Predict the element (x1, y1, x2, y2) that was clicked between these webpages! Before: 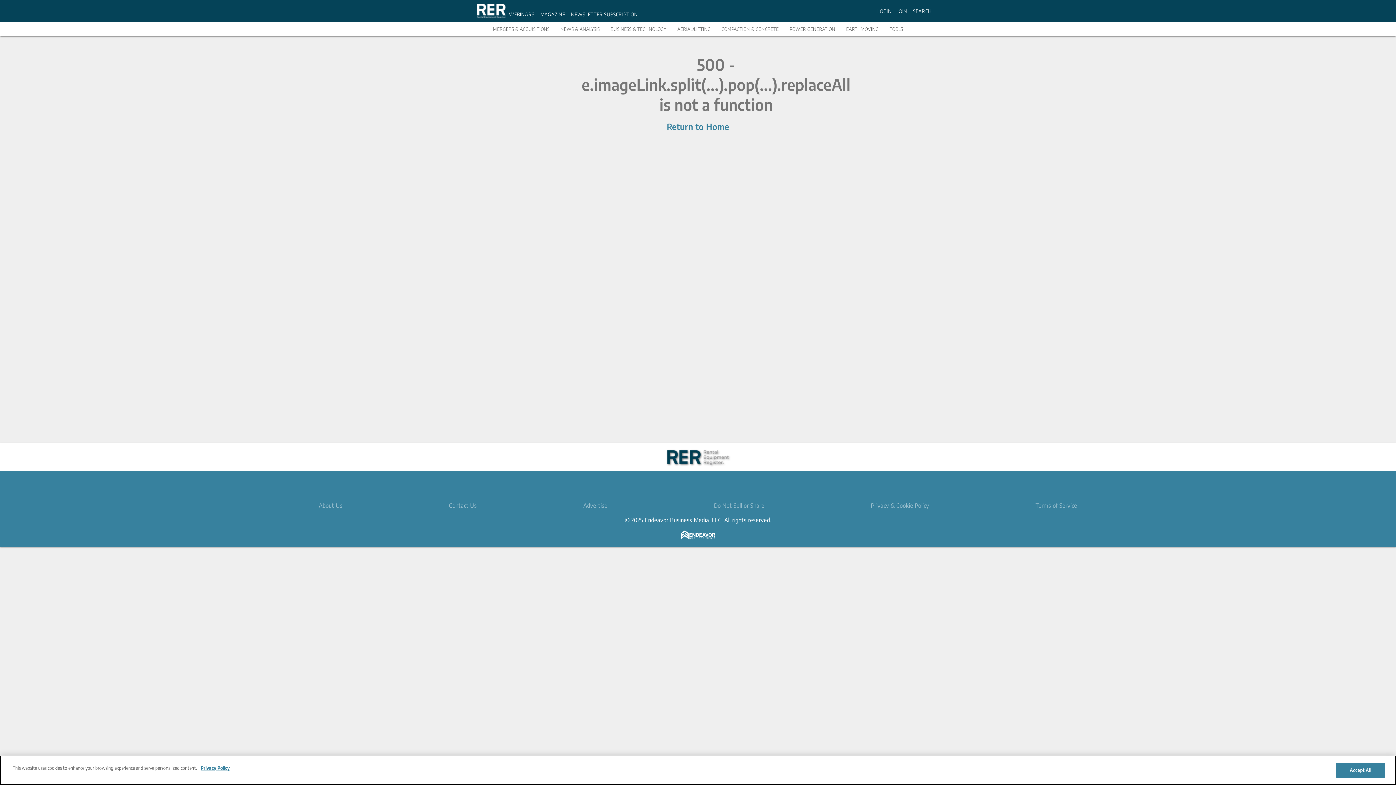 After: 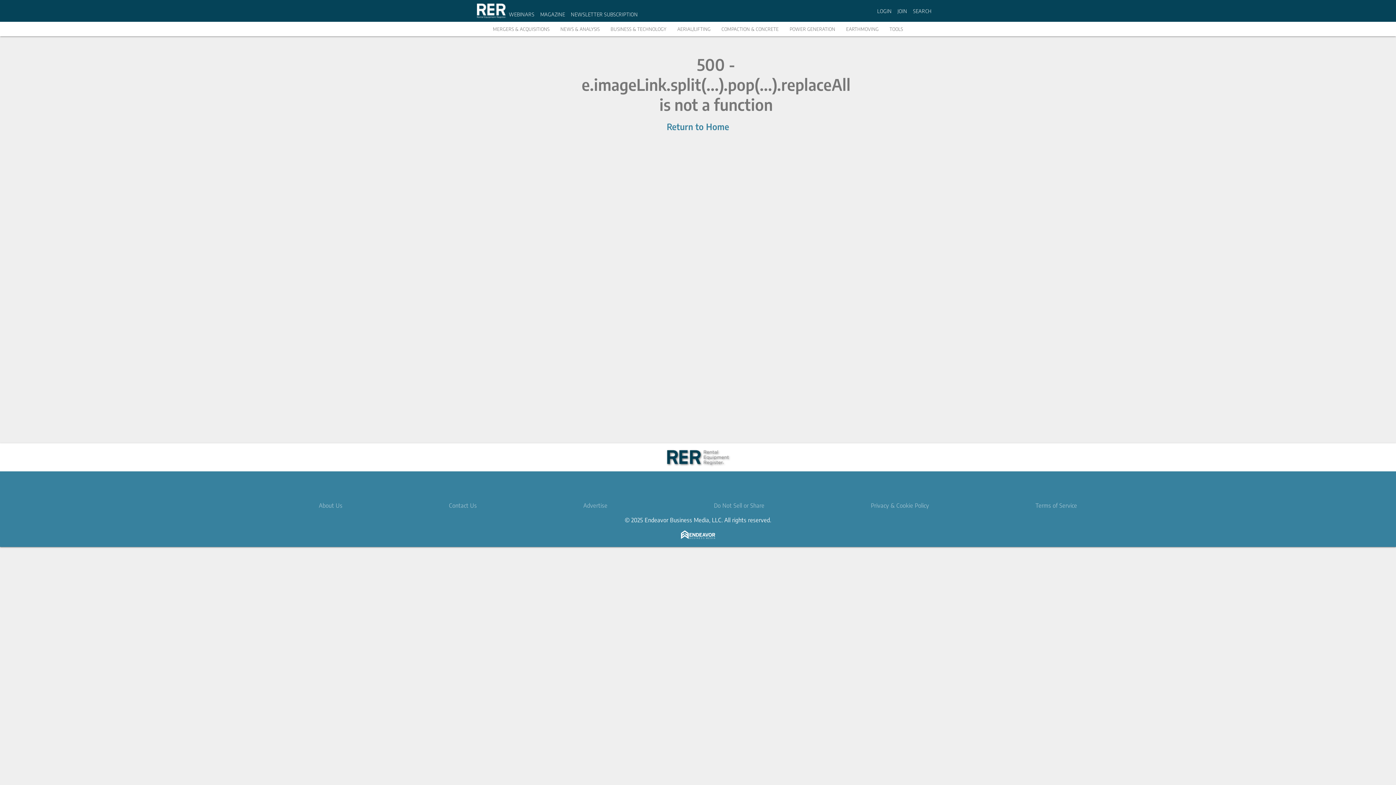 Action: bbox: (610, 26, 666, 32) label: BUSINESS & TECHNOLOGY